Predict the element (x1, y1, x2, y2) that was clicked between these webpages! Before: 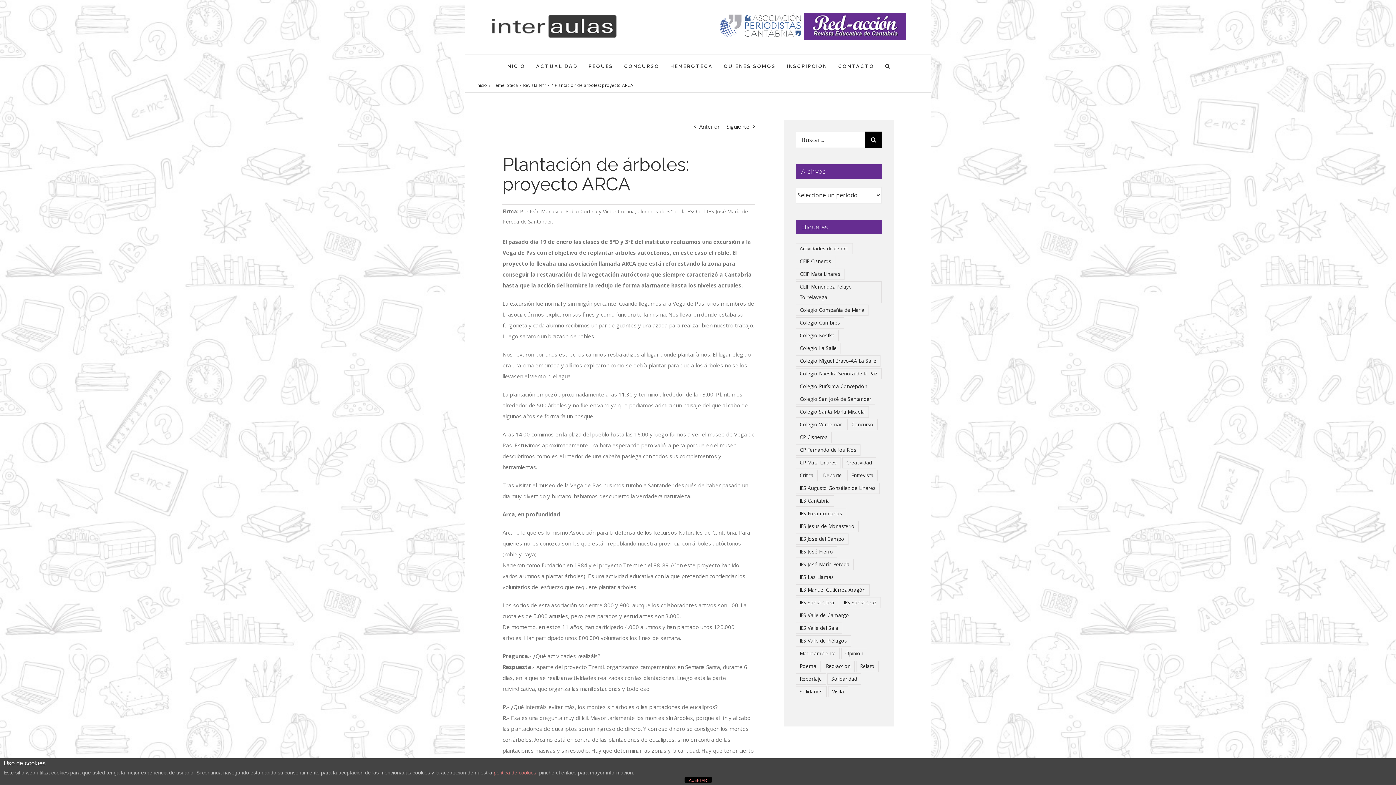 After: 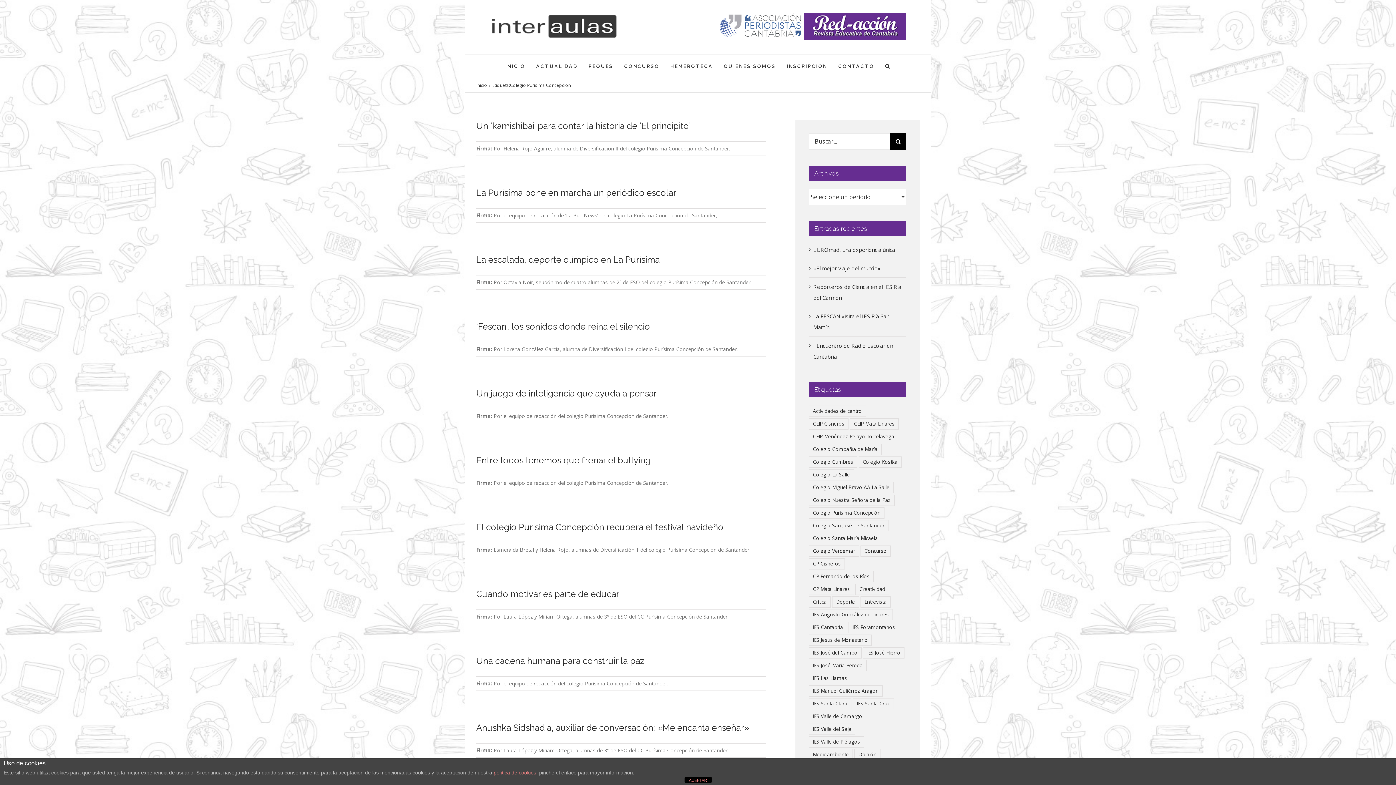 Action: bbox: (795, 381, 871, 392) label: Colegio Purísima Concepción (75 elementos)